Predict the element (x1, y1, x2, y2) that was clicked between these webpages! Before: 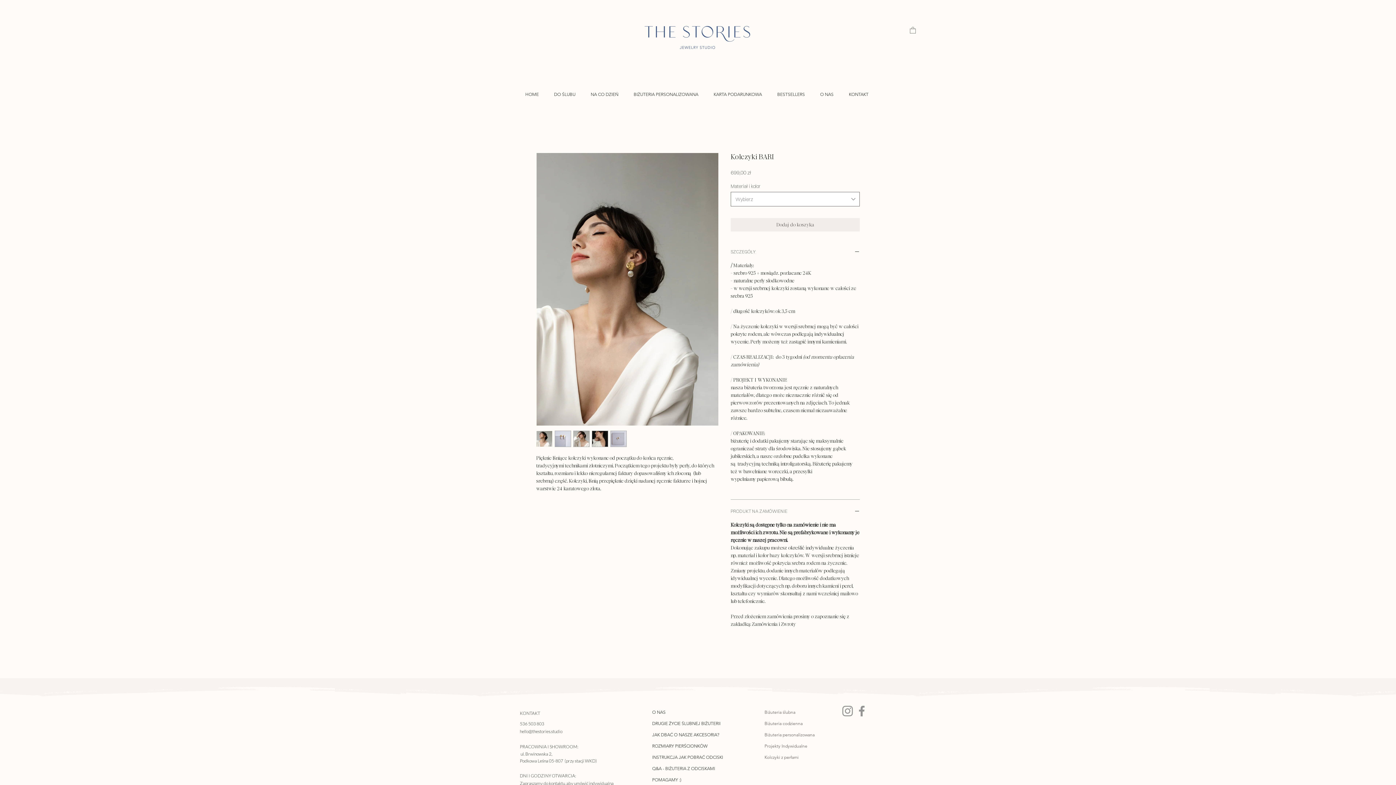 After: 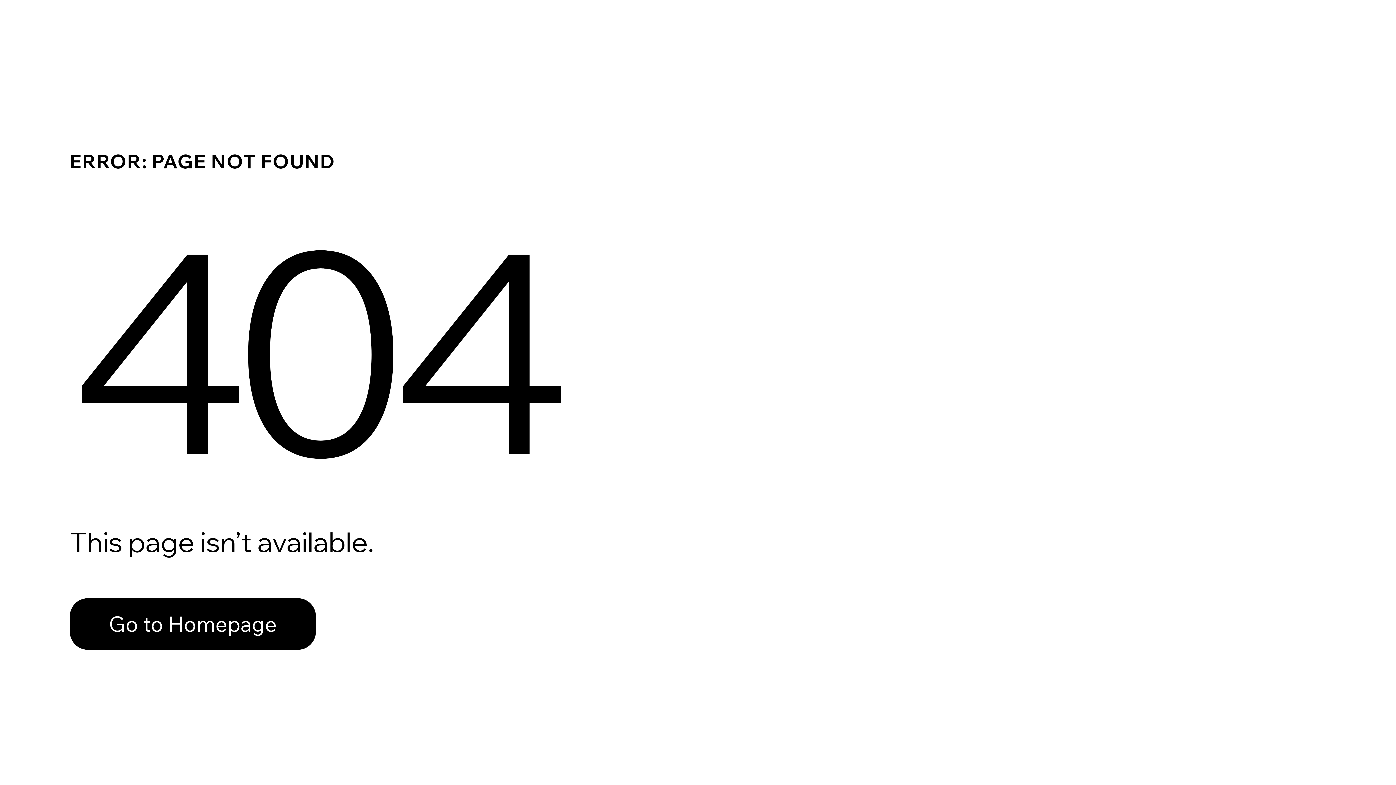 Action: bbox: (764, 754, 797, 760) label: Kolczyki z perłam